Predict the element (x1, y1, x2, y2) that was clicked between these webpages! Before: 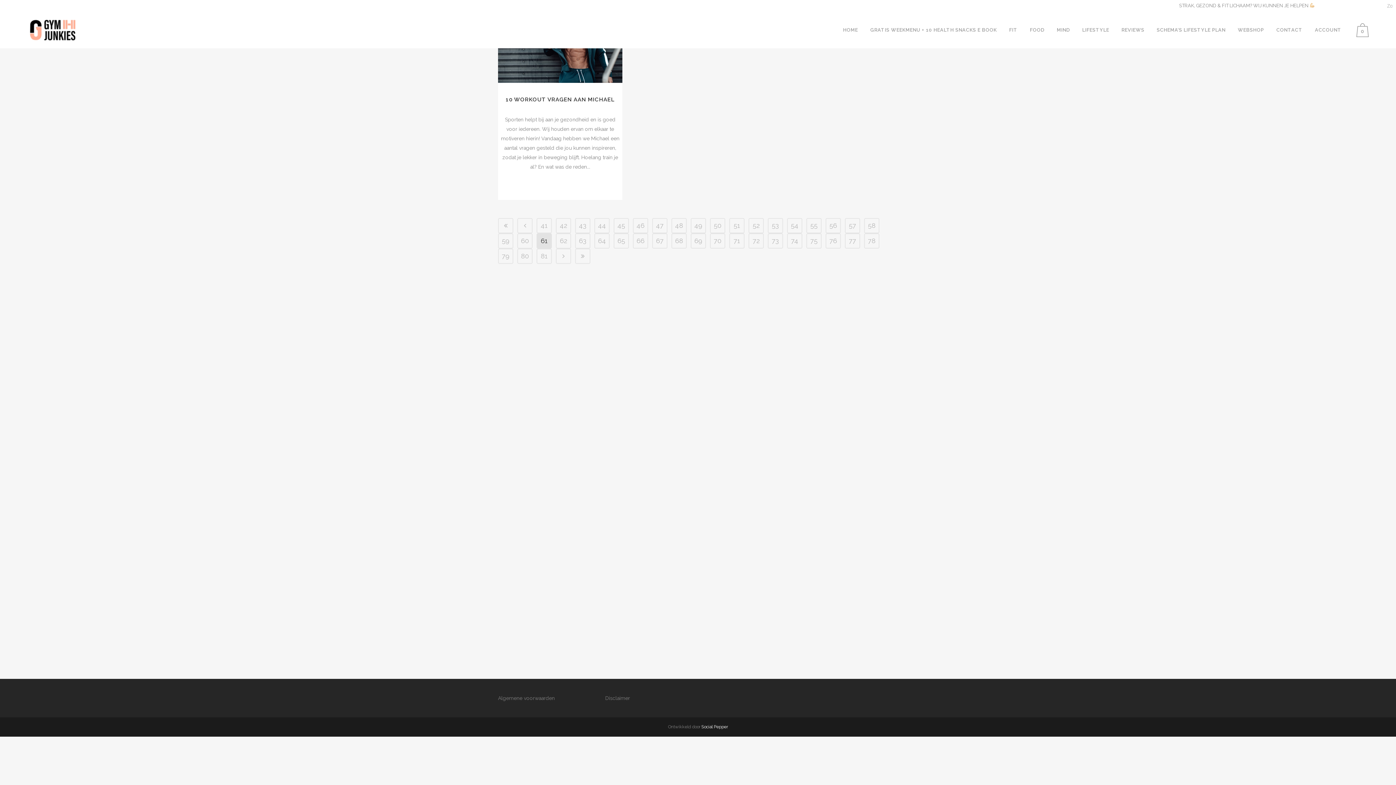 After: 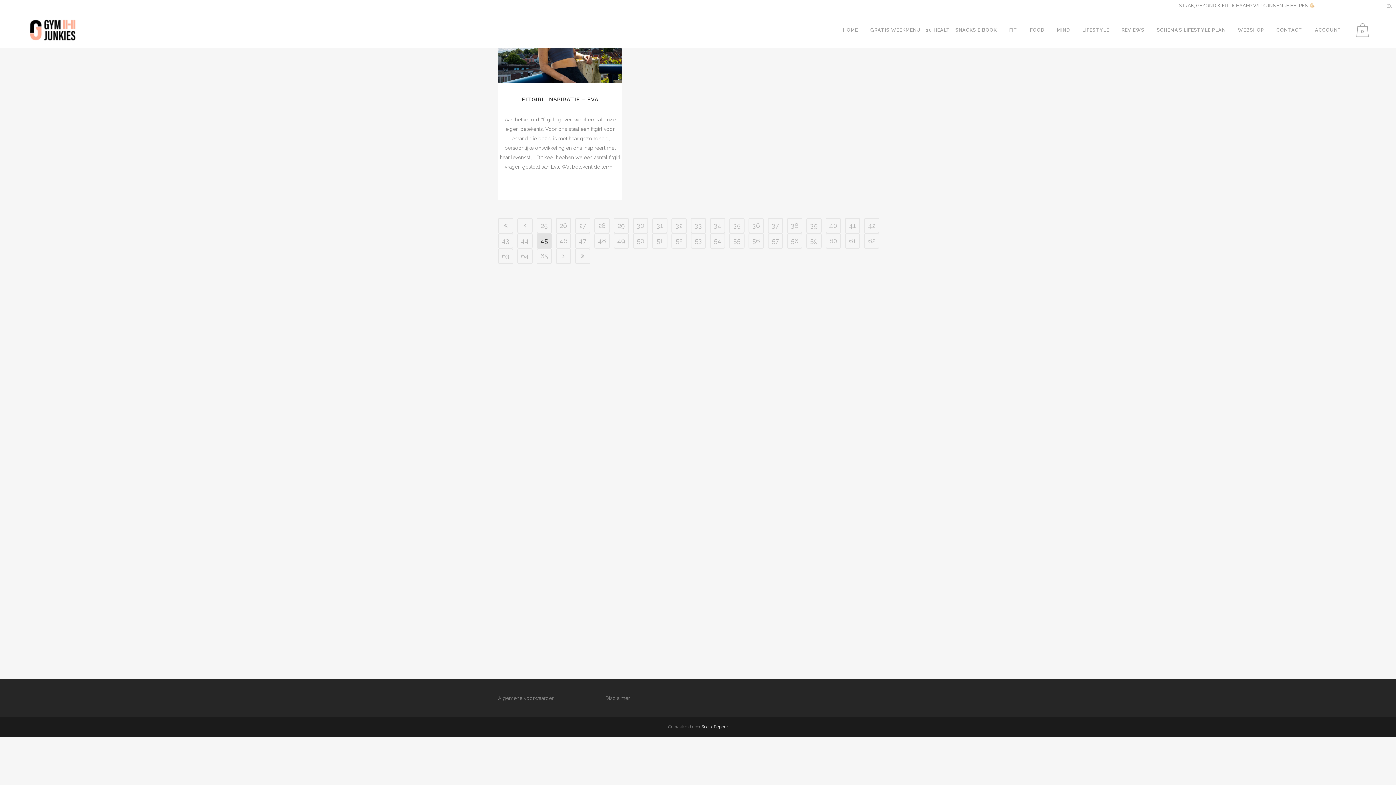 Action: label: 45 bbox: (613, 218, 629, 233)